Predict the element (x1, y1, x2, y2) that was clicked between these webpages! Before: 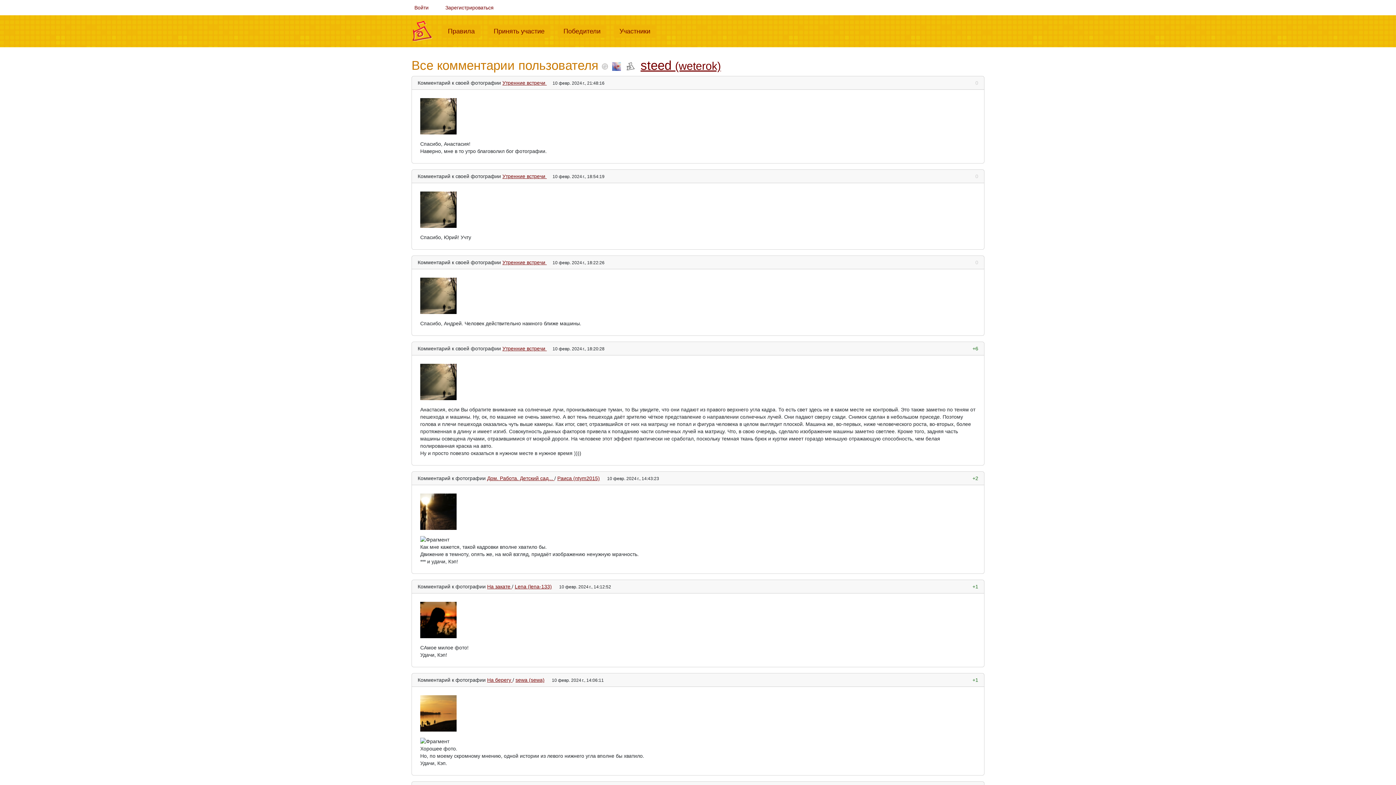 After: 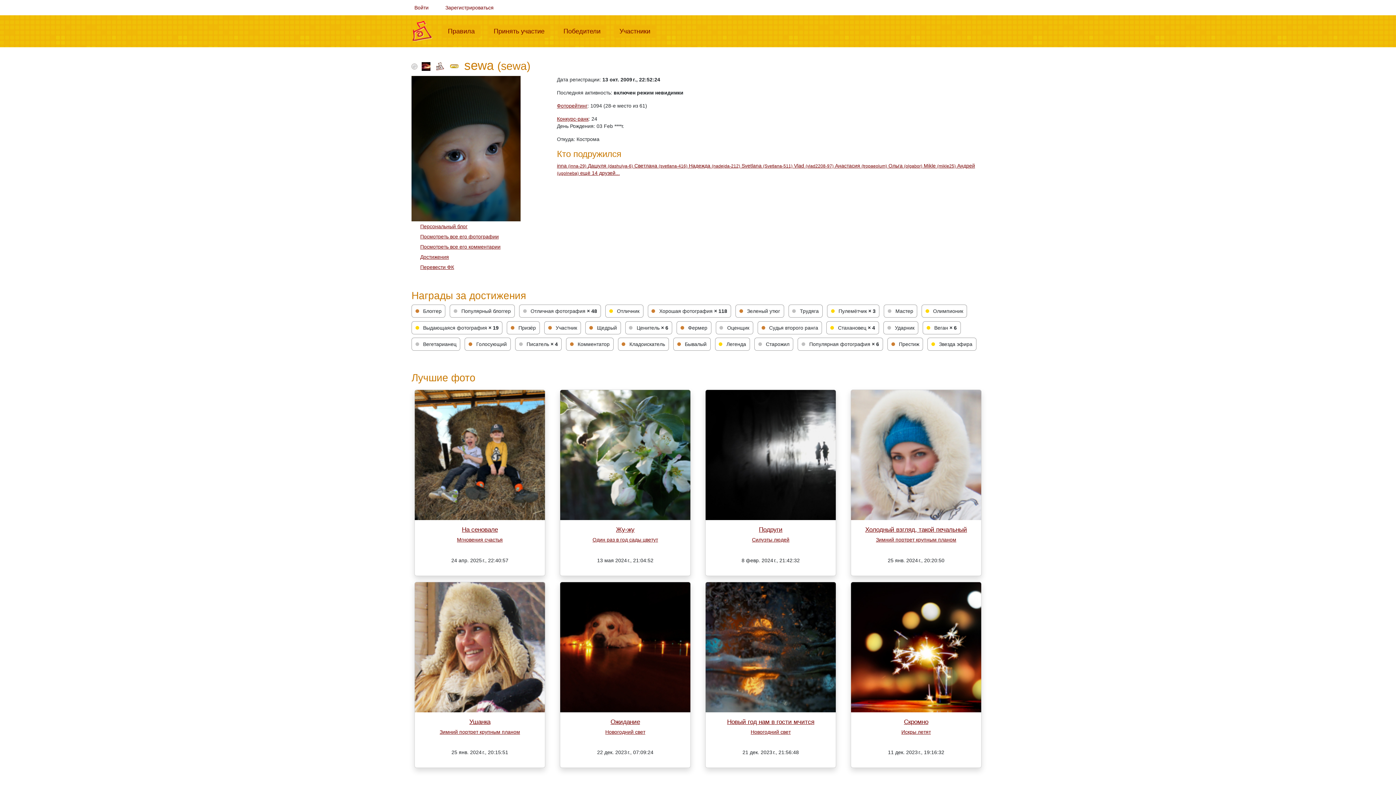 Action: label: sewa (sewa) bbox: (515, 677, 544, 683)